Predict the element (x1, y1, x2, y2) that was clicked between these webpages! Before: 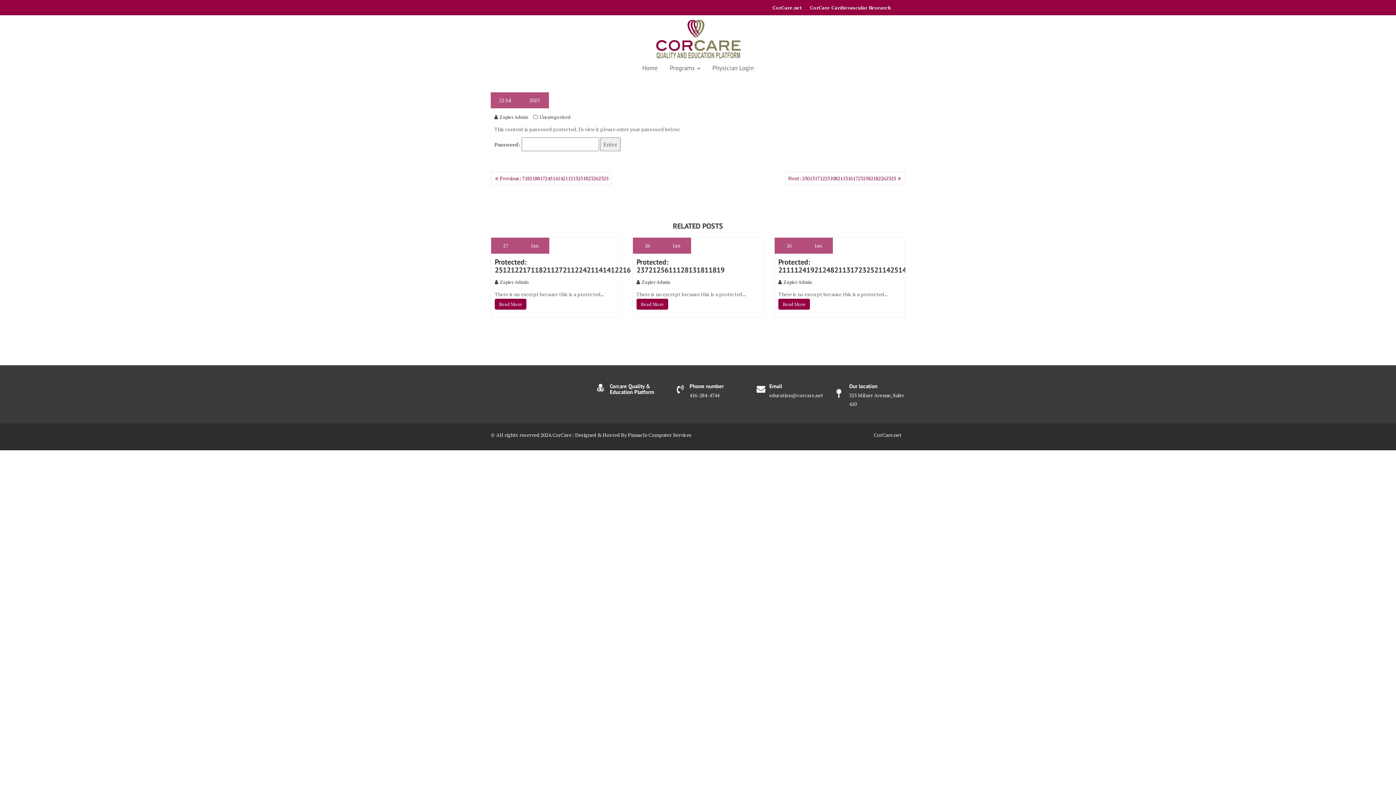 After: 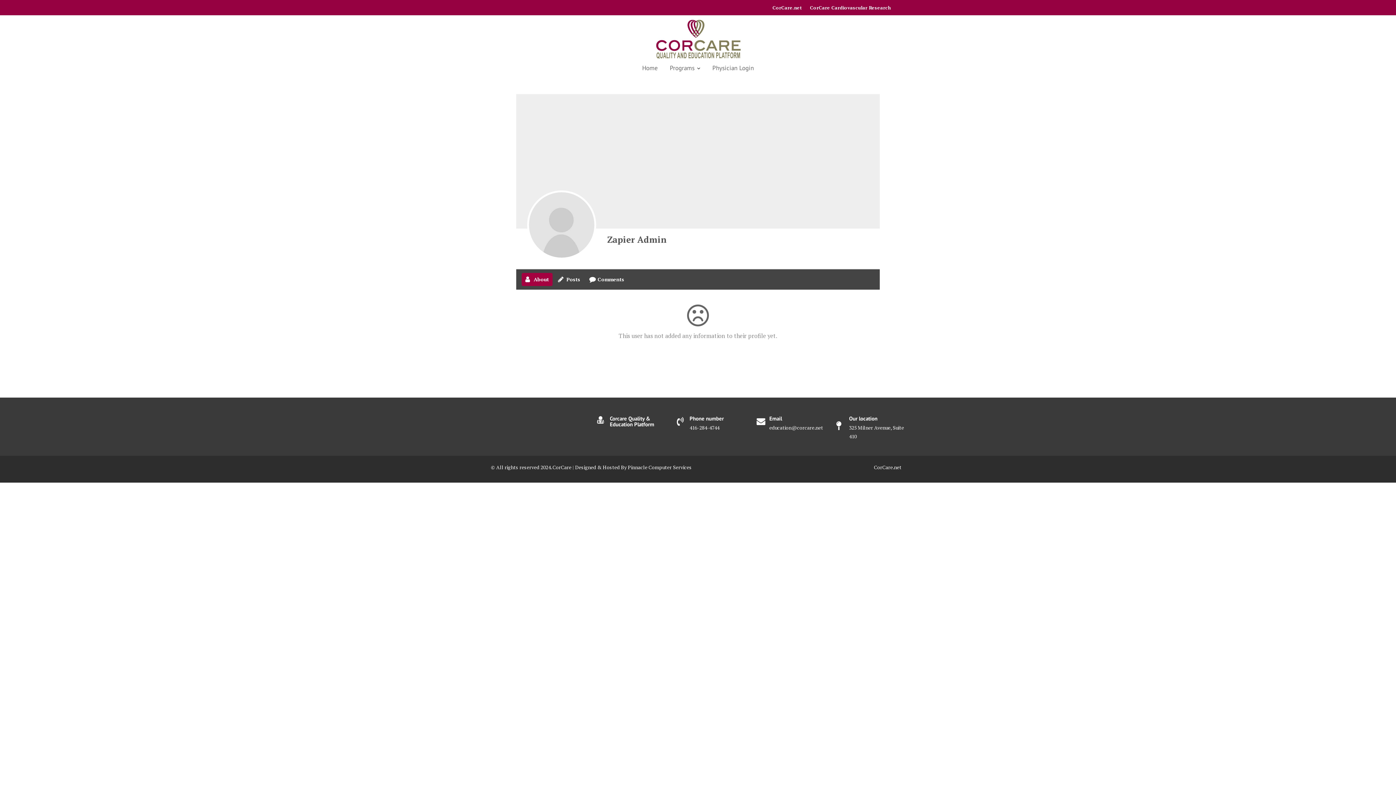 Action: label: Zapier Admin bbox: (494, 113, 528, 120)